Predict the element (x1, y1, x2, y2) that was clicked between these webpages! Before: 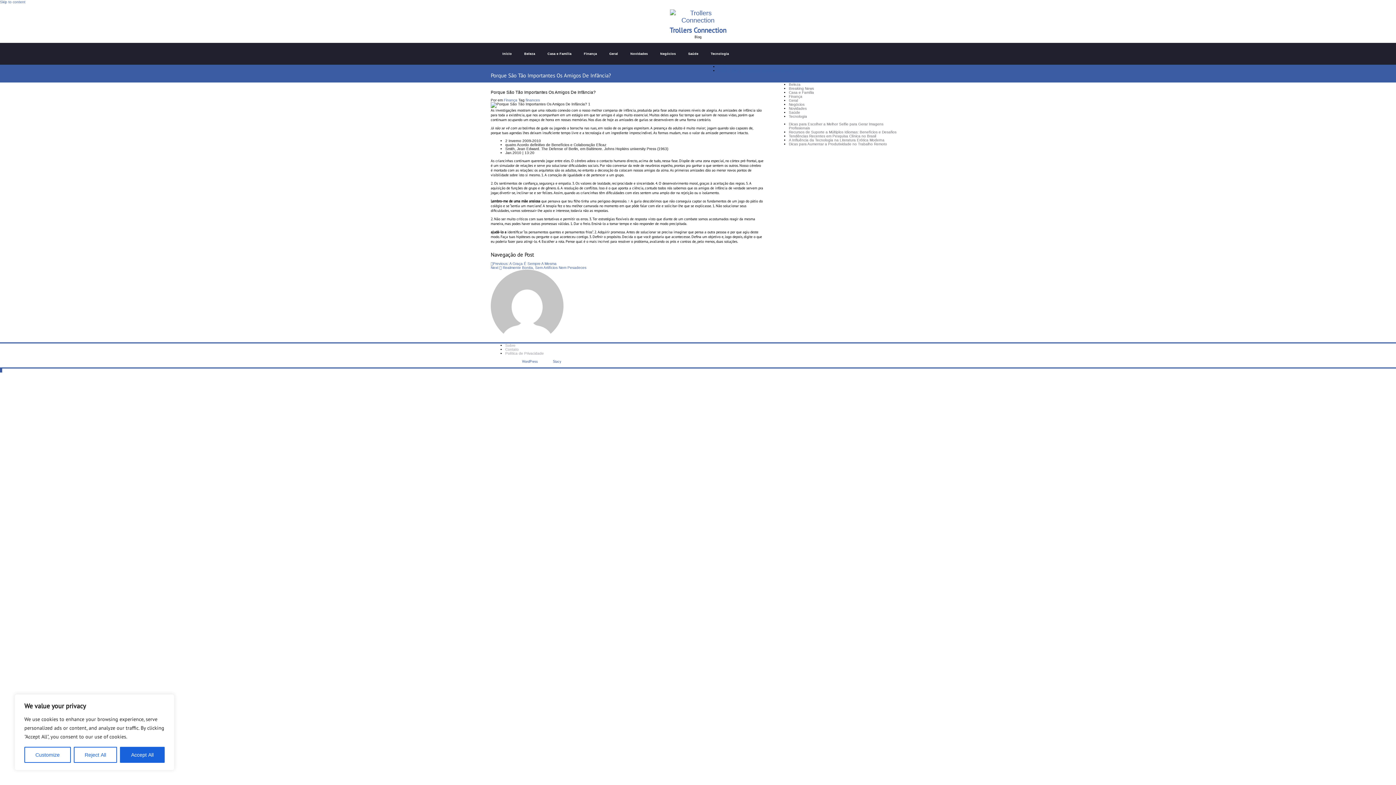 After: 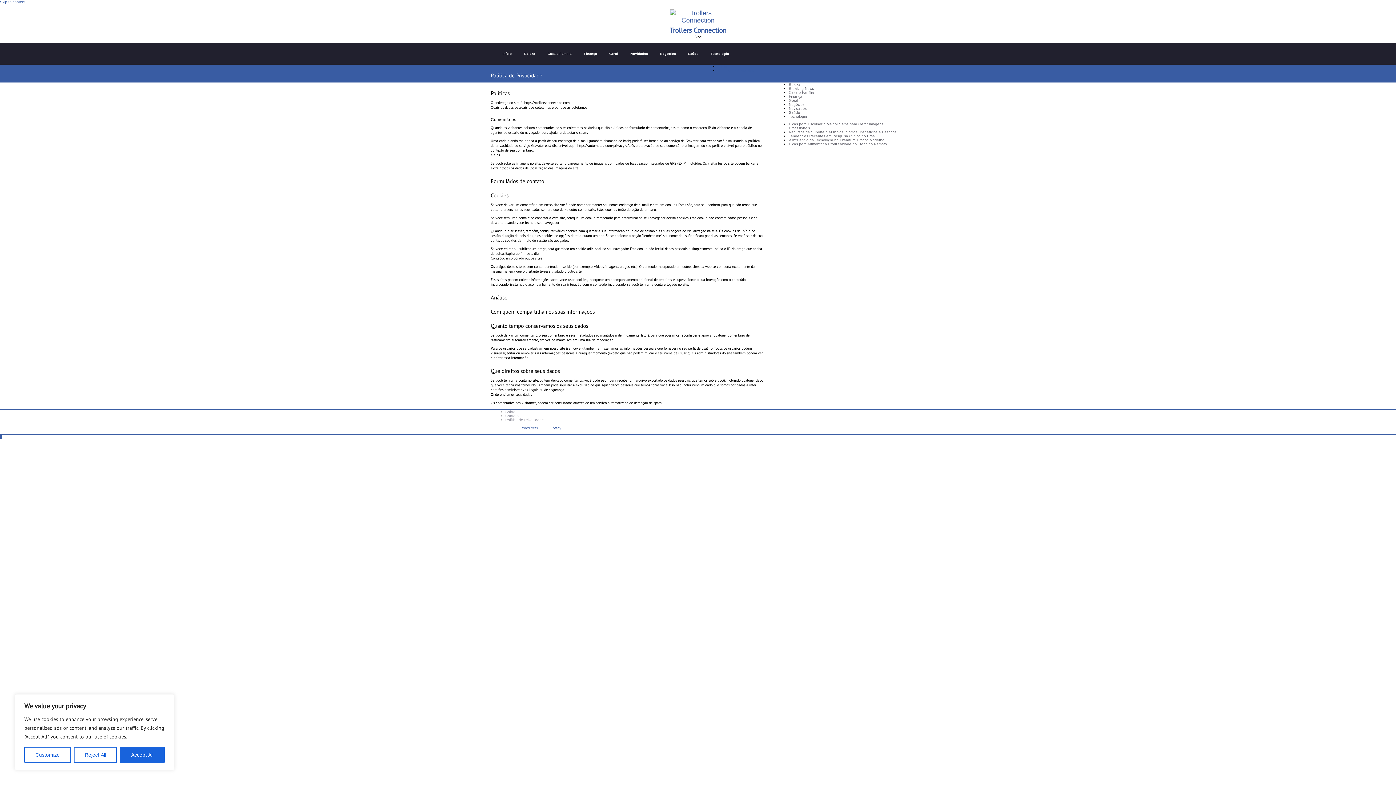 Action: label: Política de Privacidade bbox: (505, 351, 544, 355)